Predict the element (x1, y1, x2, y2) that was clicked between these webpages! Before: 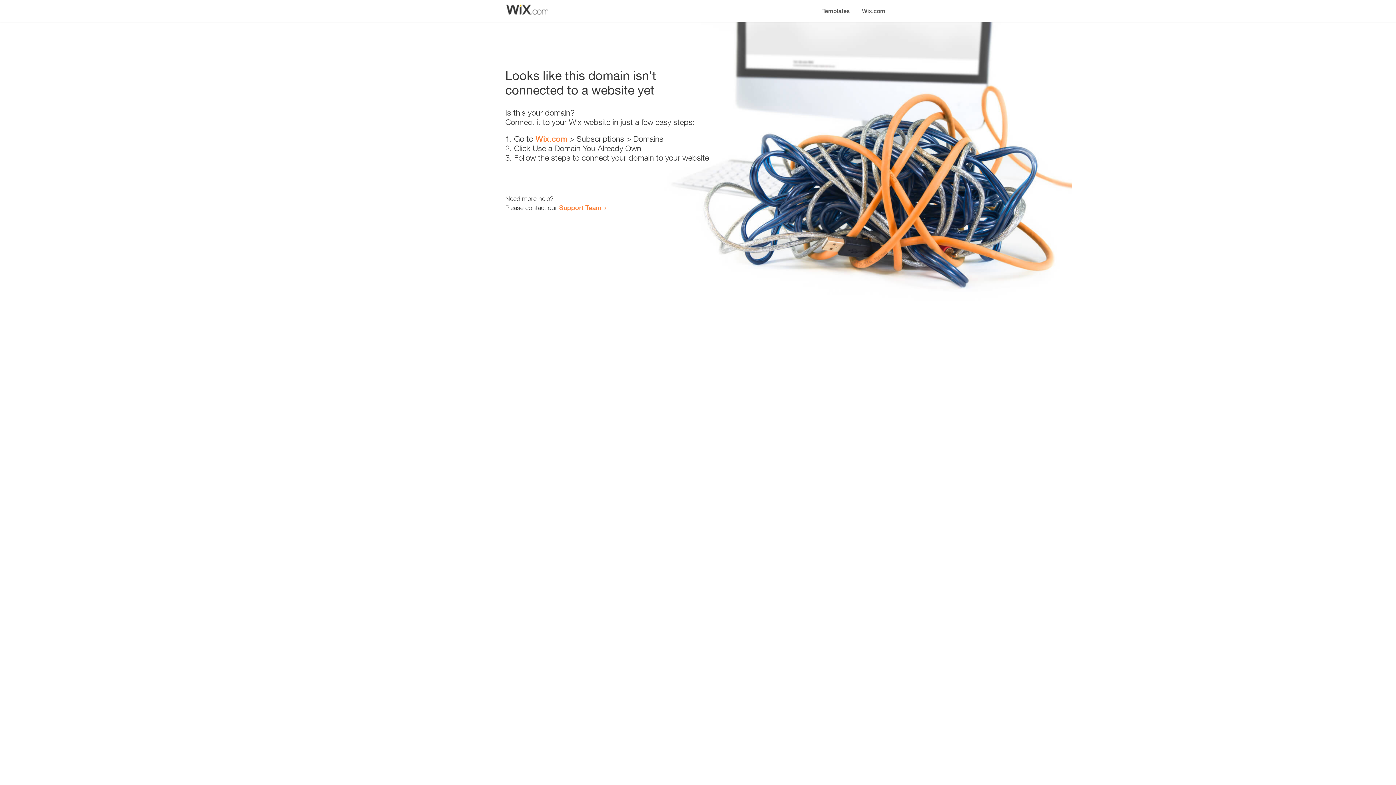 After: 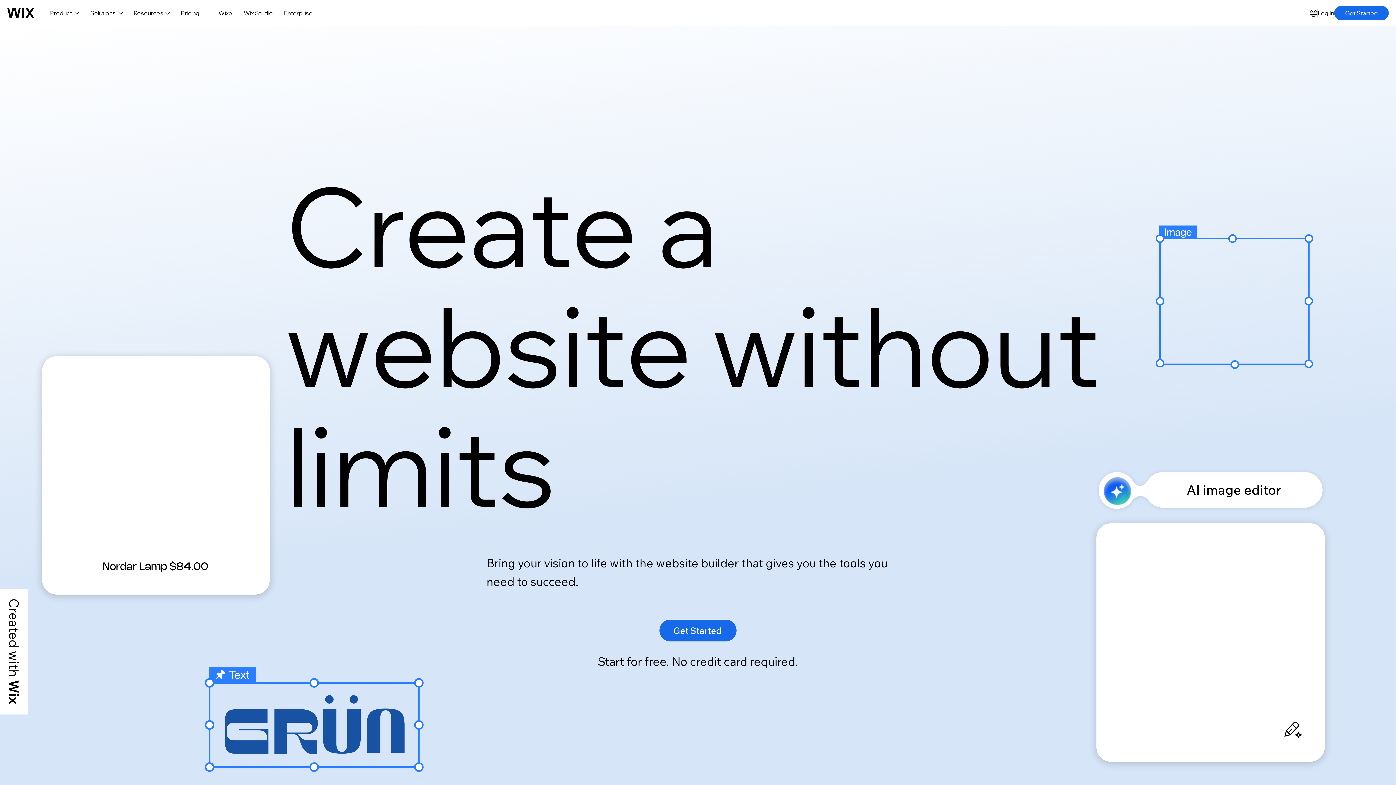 Action: bbox: (856, 0, 890, 14) label: Wix.com